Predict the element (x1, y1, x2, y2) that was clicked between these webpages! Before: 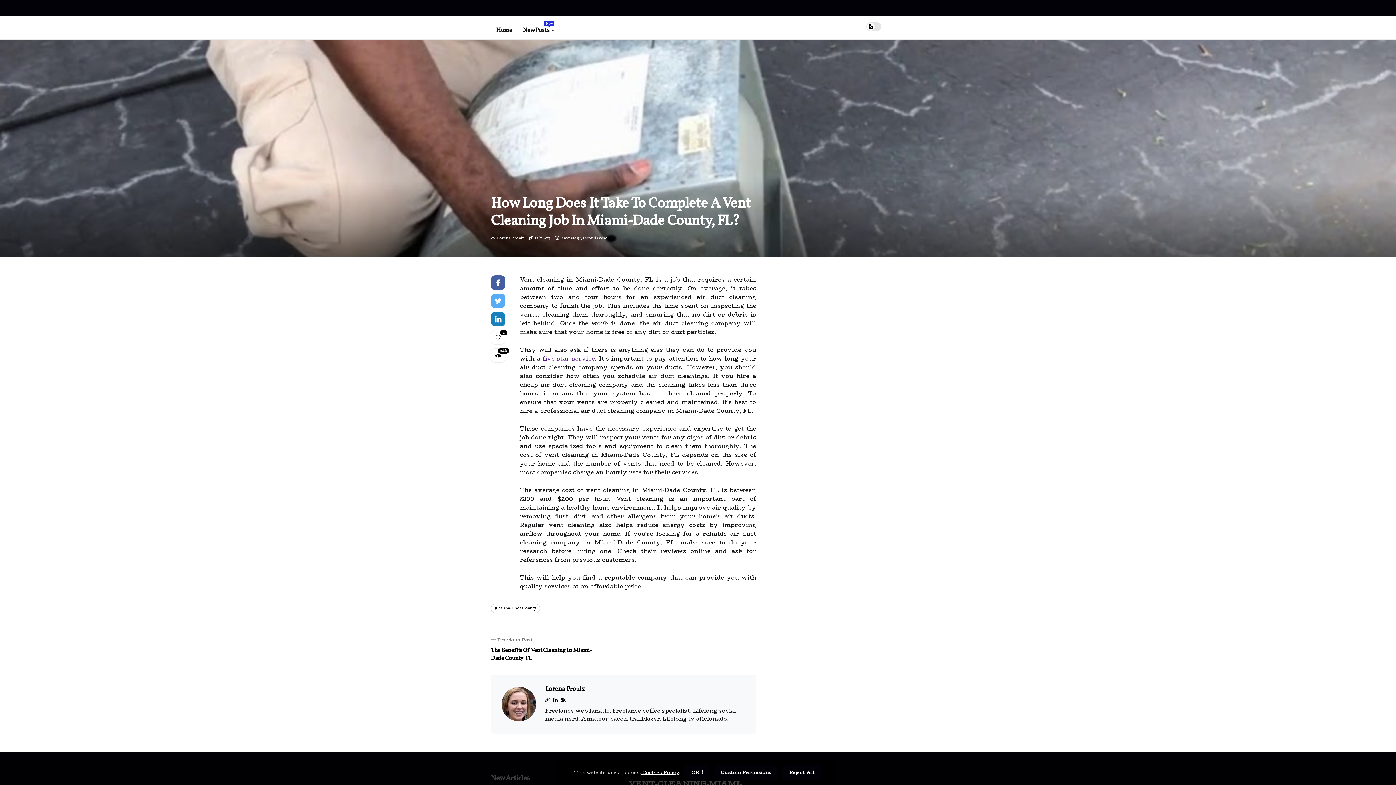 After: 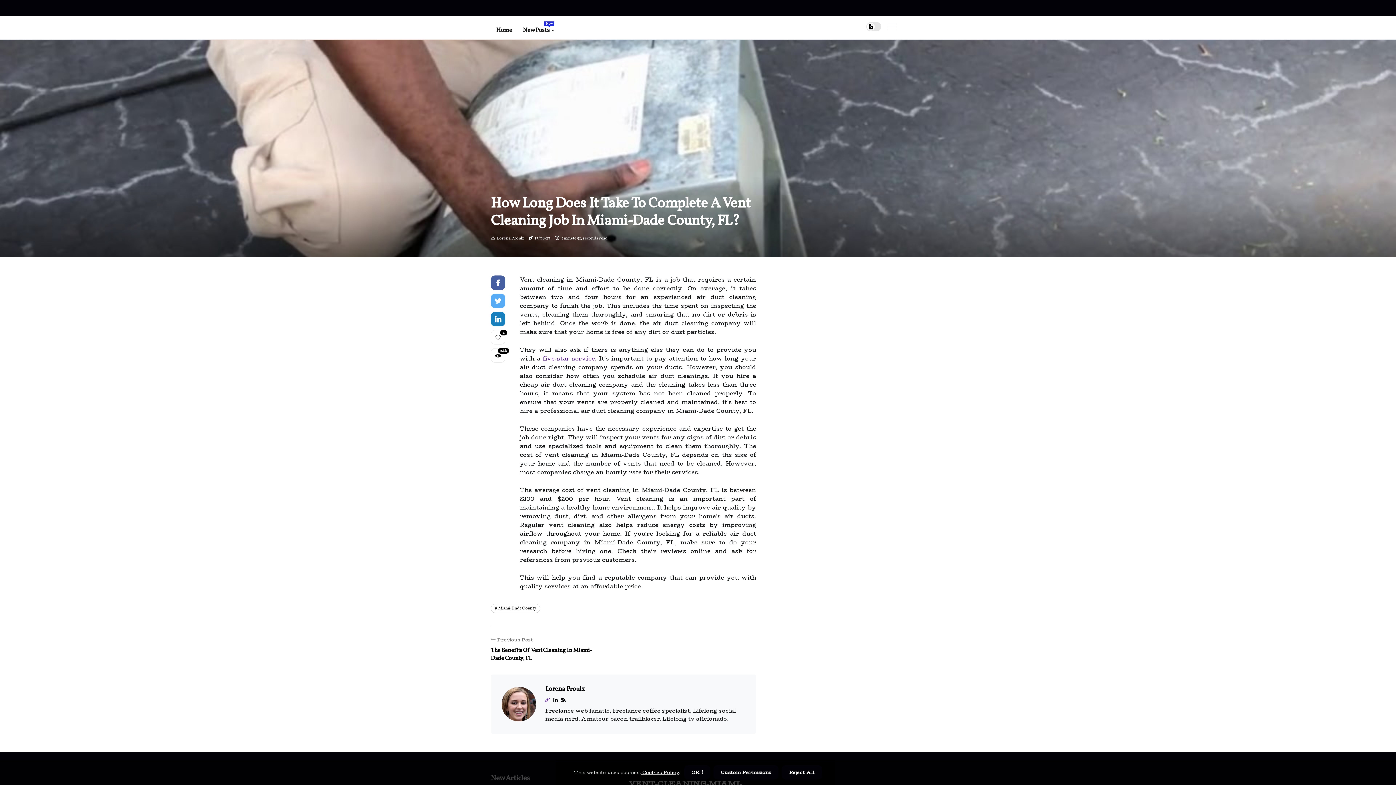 Action: bbox: (545, 696, 549, 704)